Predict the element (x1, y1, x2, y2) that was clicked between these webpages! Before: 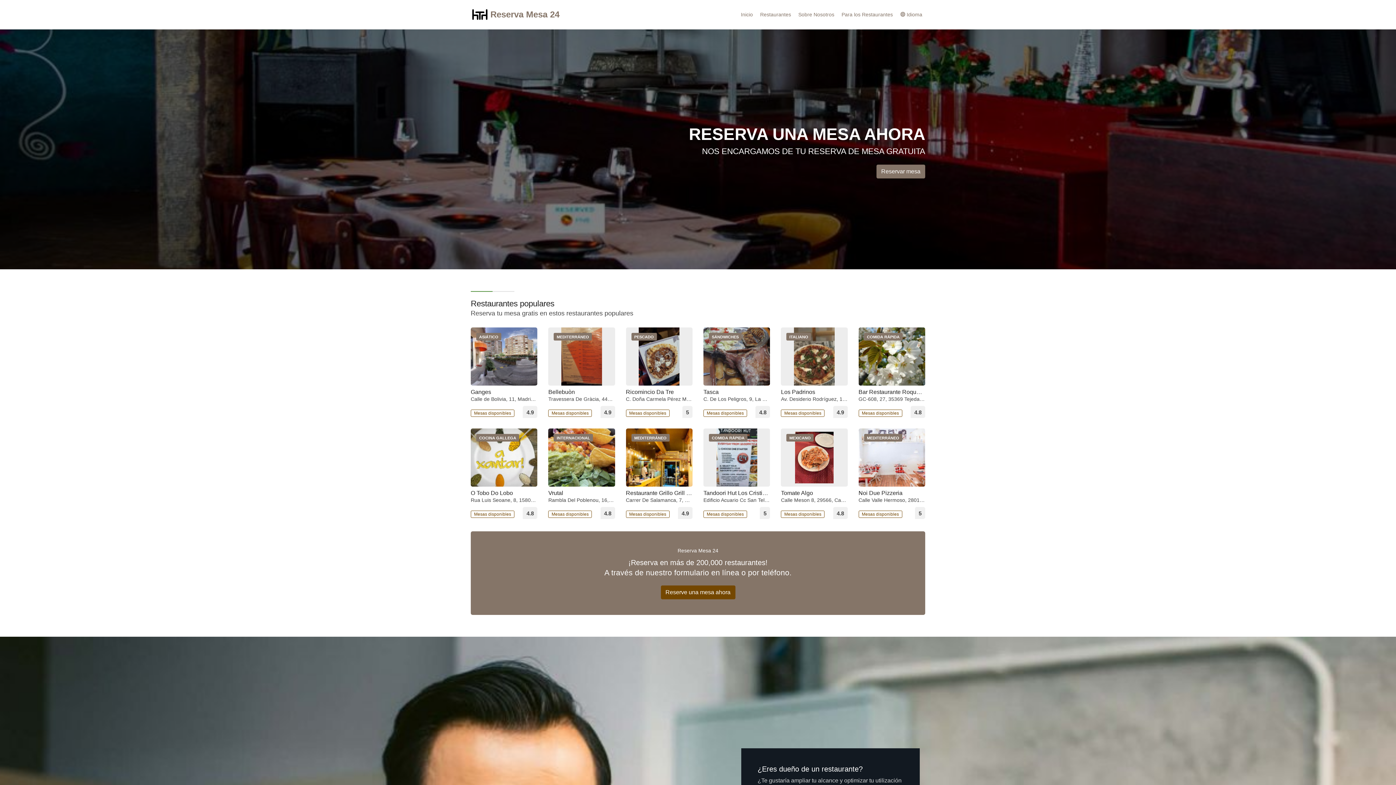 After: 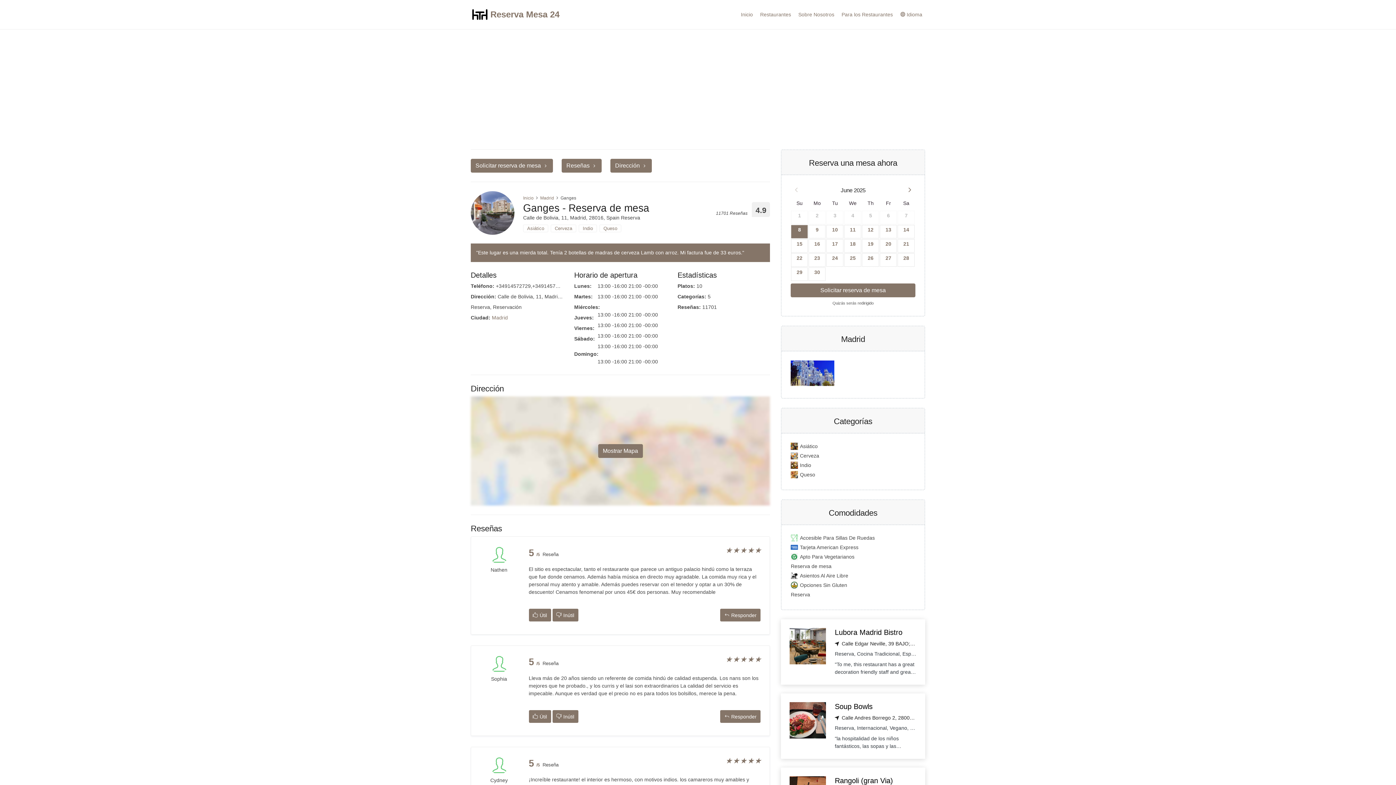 Action: label: ASIÁTICO bbox: (470, 327, 537, 385)